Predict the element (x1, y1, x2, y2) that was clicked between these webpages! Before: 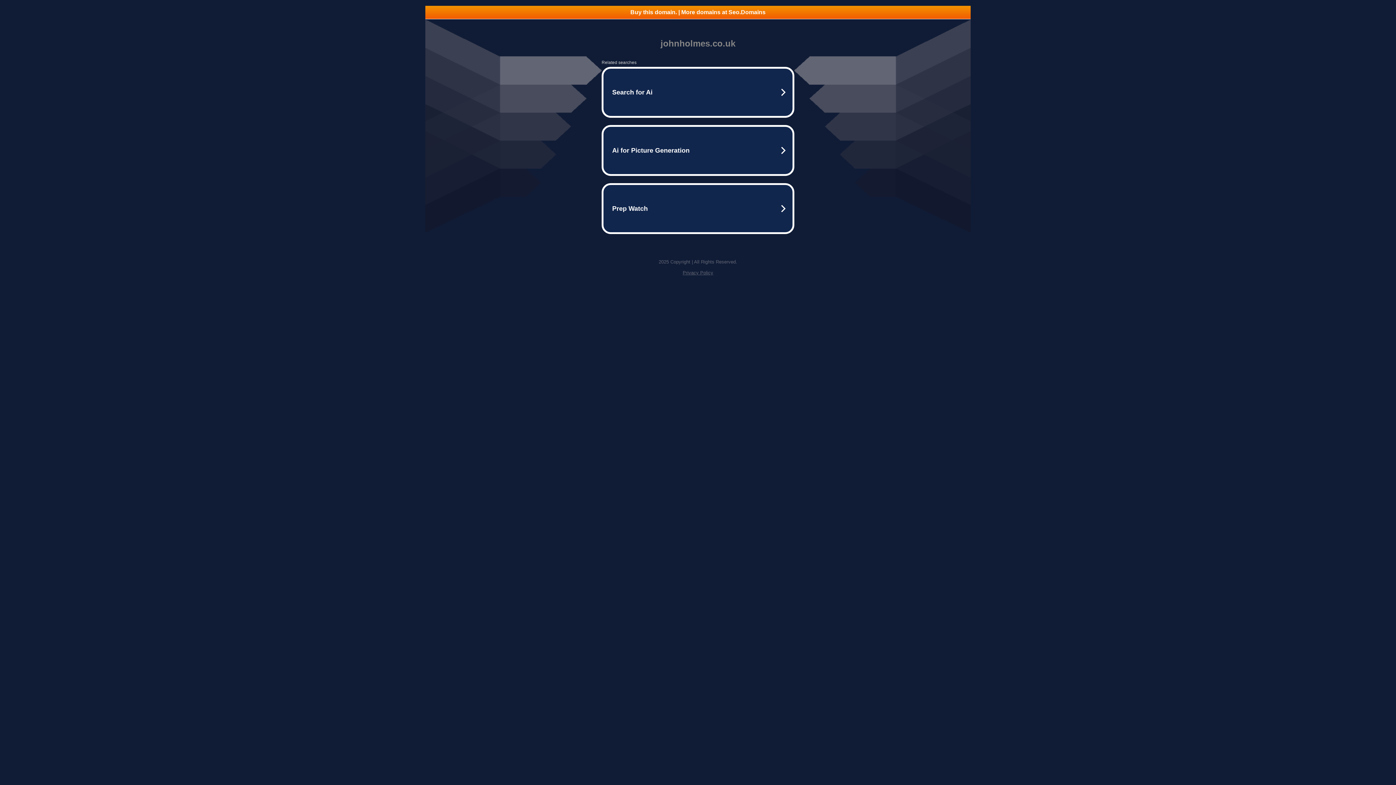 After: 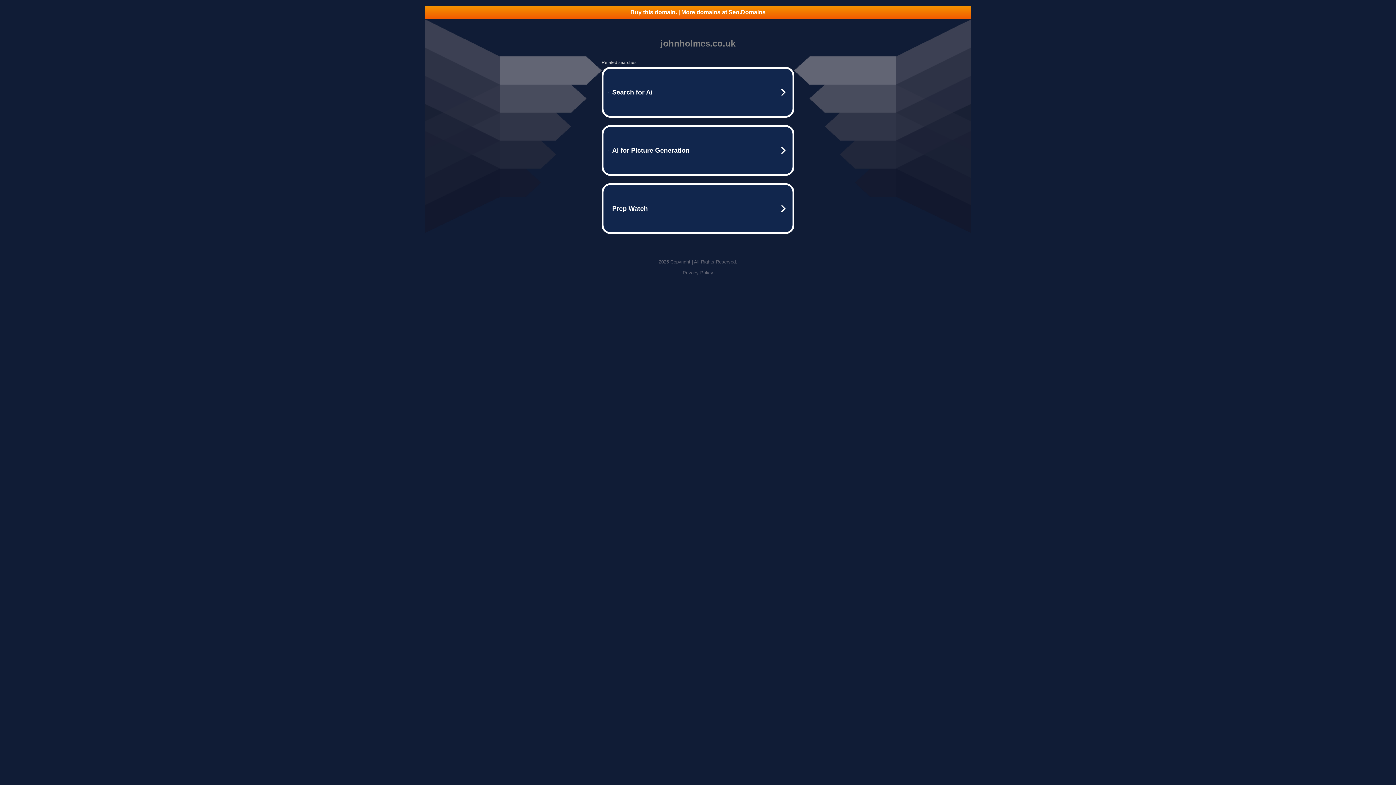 Action: label: Privacy Policy bbox: (682, 270, 713, 275)